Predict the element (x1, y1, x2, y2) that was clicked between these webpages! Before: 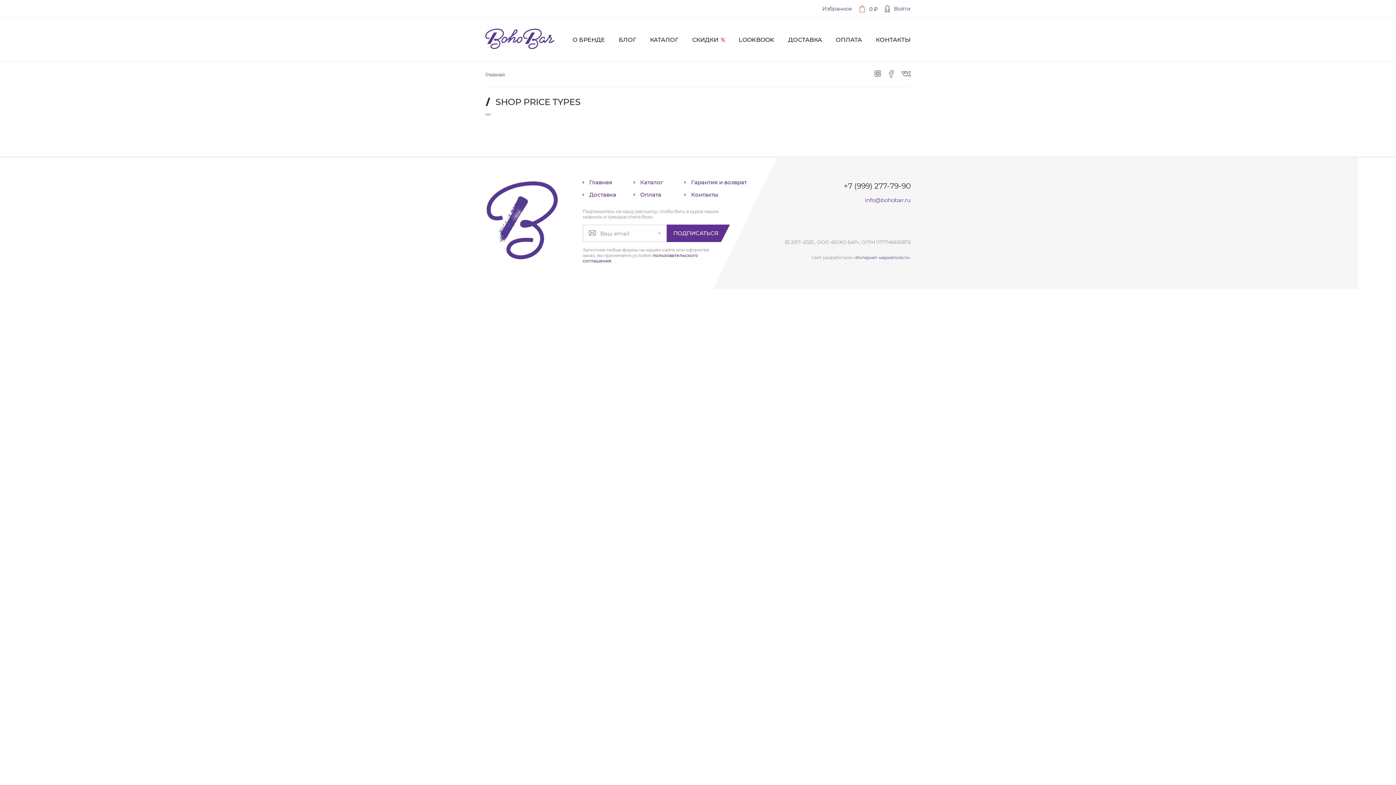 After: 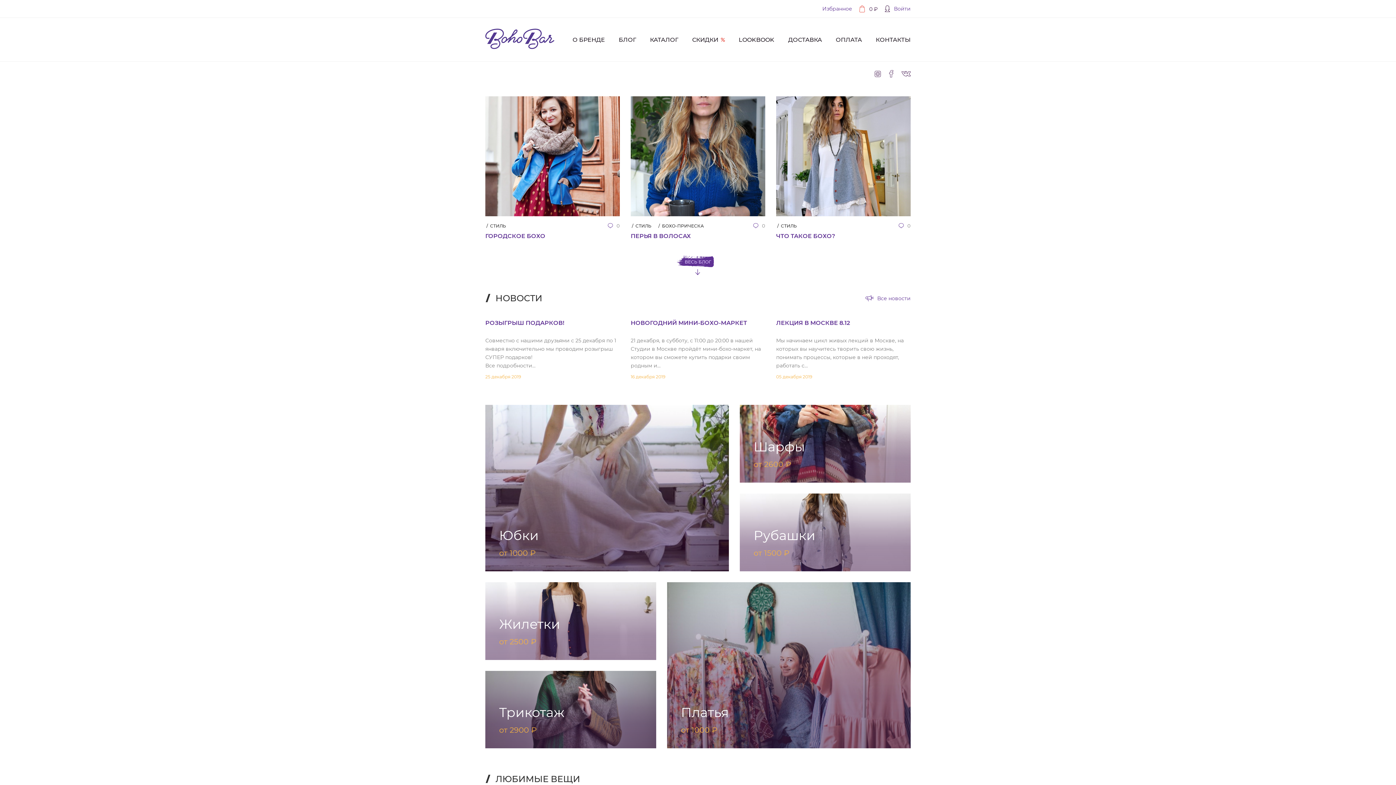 Action: bbox: (582, 178, 612, 185) label: Главная